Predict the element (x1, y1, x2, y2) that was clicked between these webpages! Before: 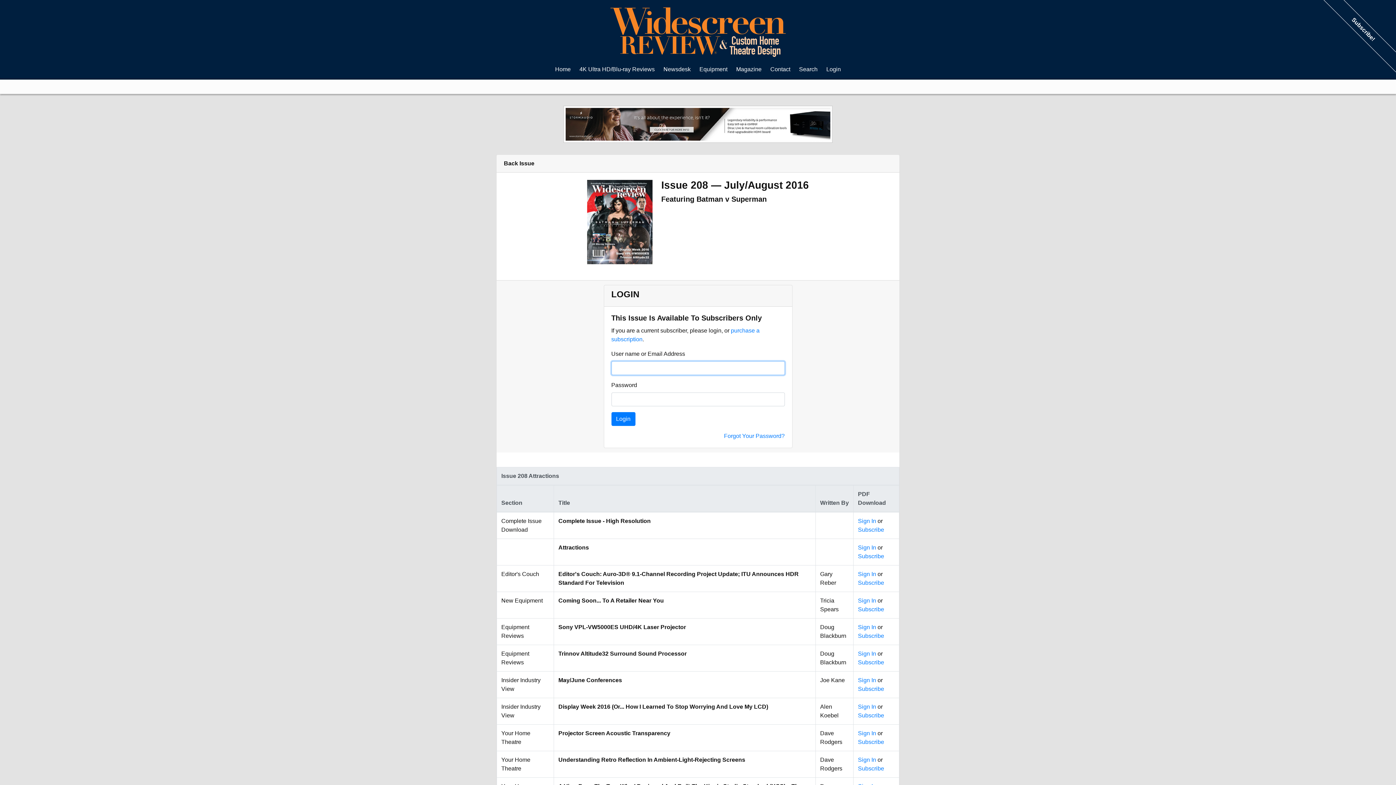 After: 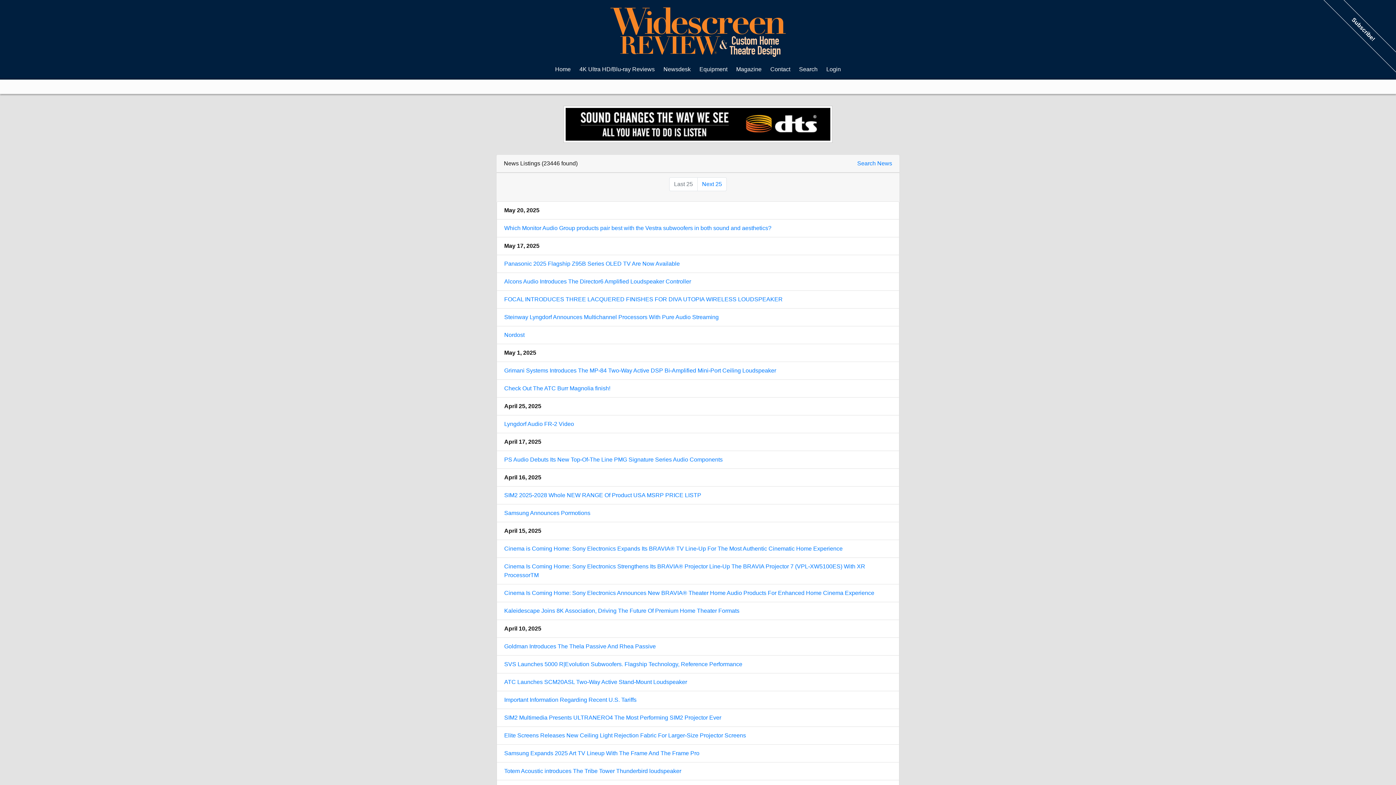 Action: label: Newsdesk bbox: (660, 64, 694, 74)